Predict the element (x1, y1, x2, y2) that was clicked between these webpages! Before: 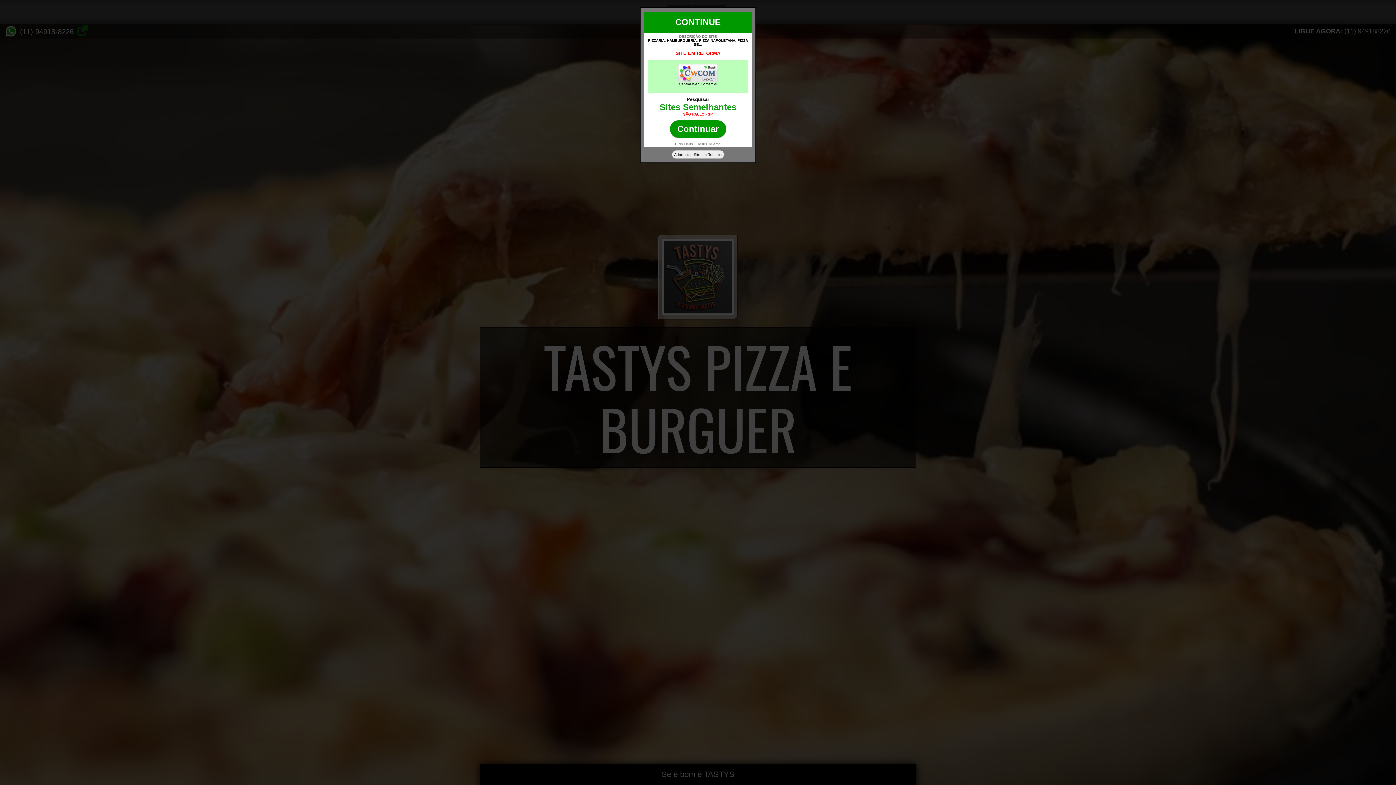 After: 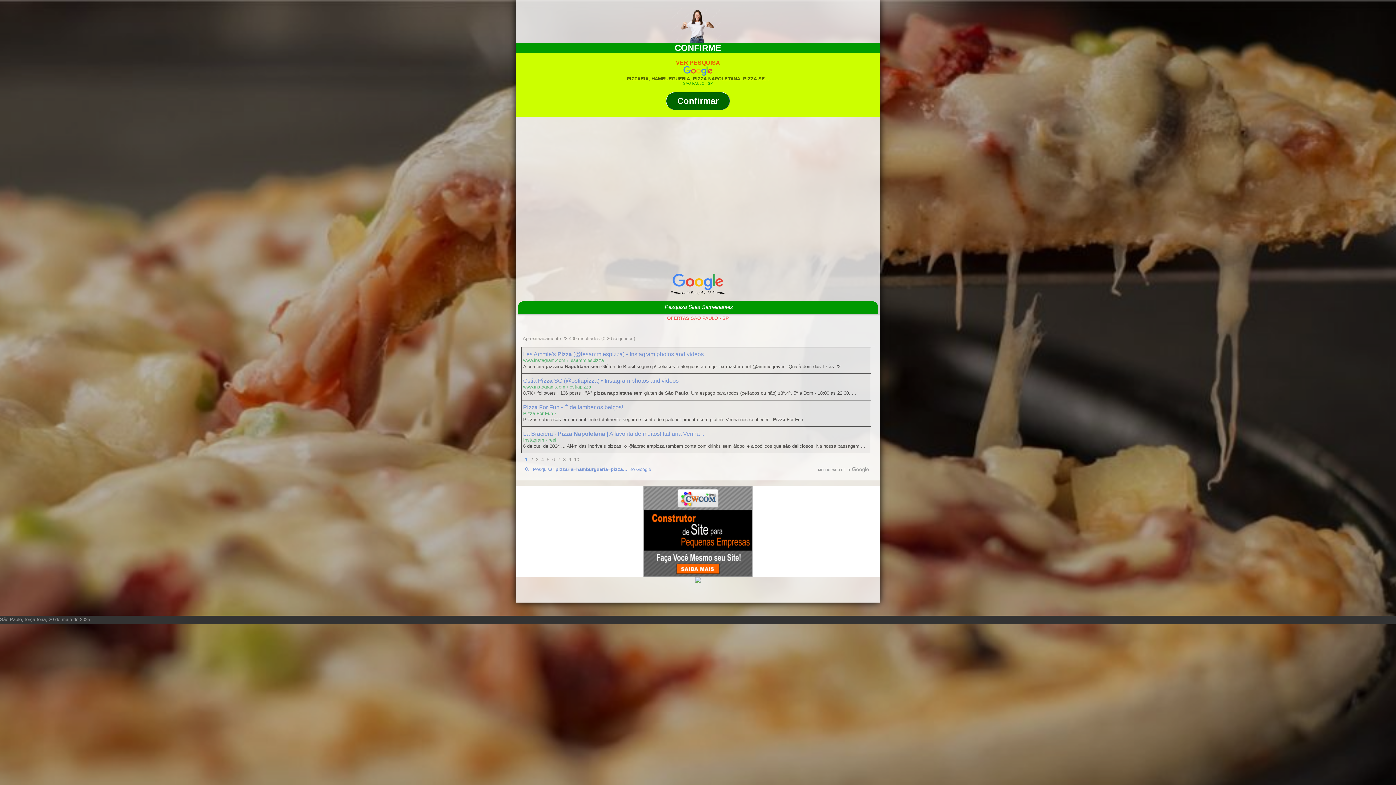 Action: bbox: (669, 120, 726, 138) label: Continuar